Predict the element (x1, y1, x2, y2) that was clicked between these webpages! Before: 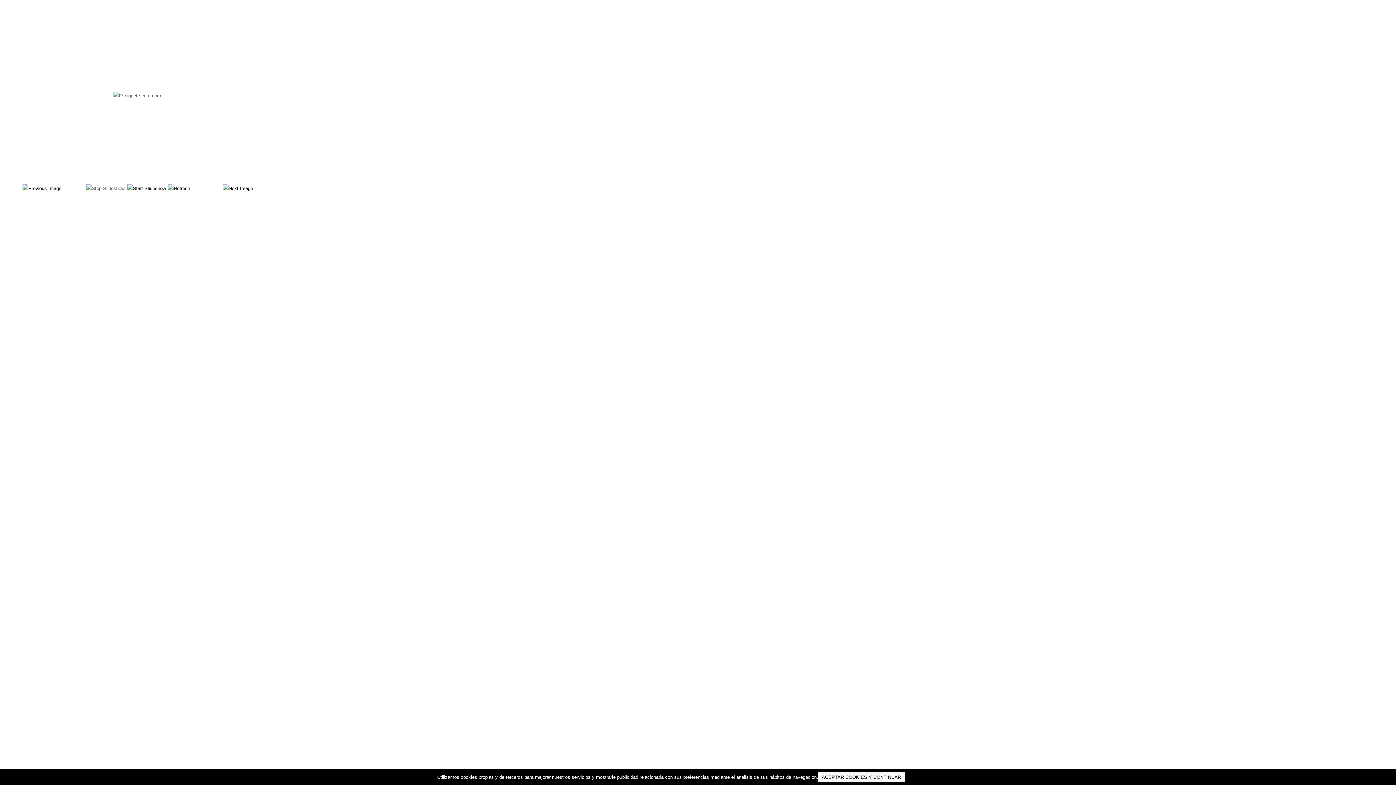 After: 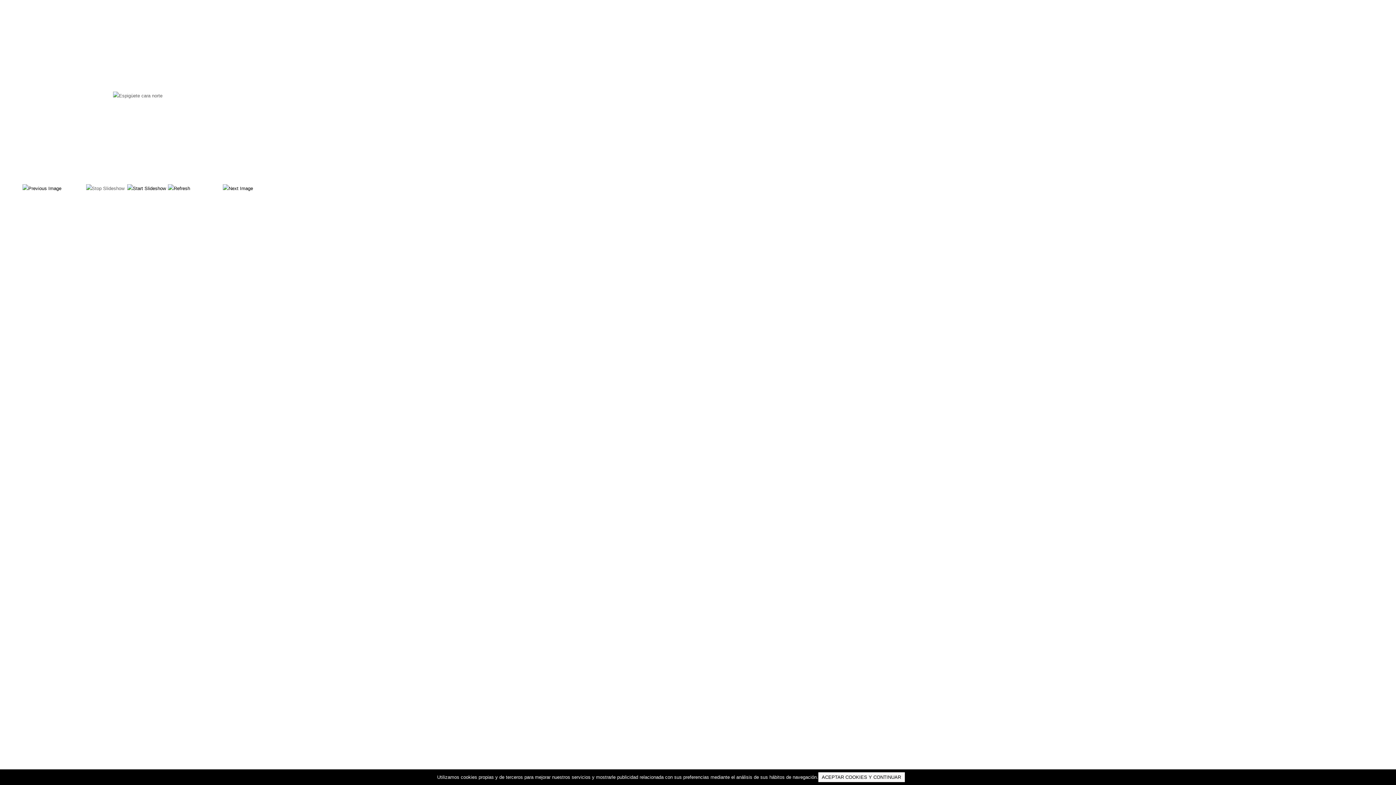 Action: label: POLITICA DE COOKIES bbox: (906, 774, 959, 780)